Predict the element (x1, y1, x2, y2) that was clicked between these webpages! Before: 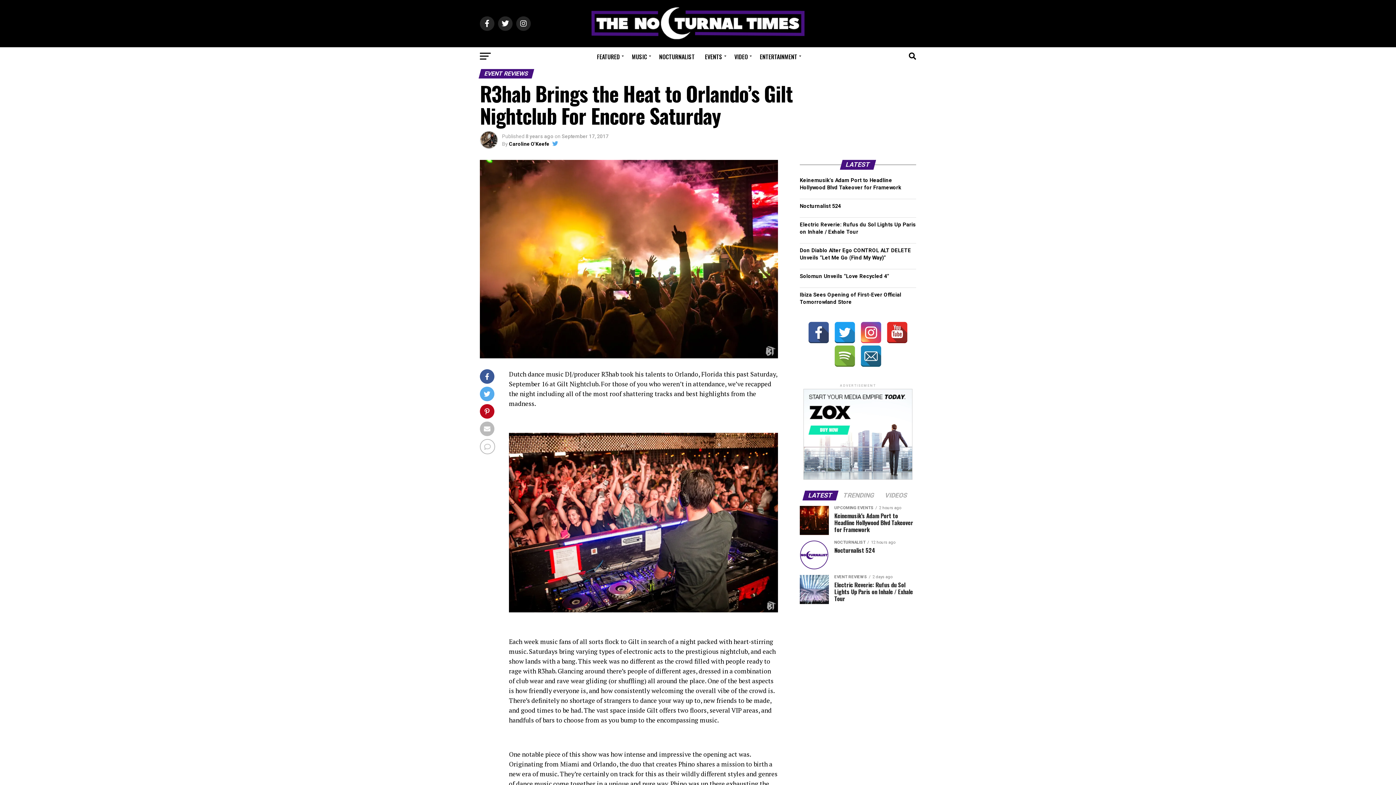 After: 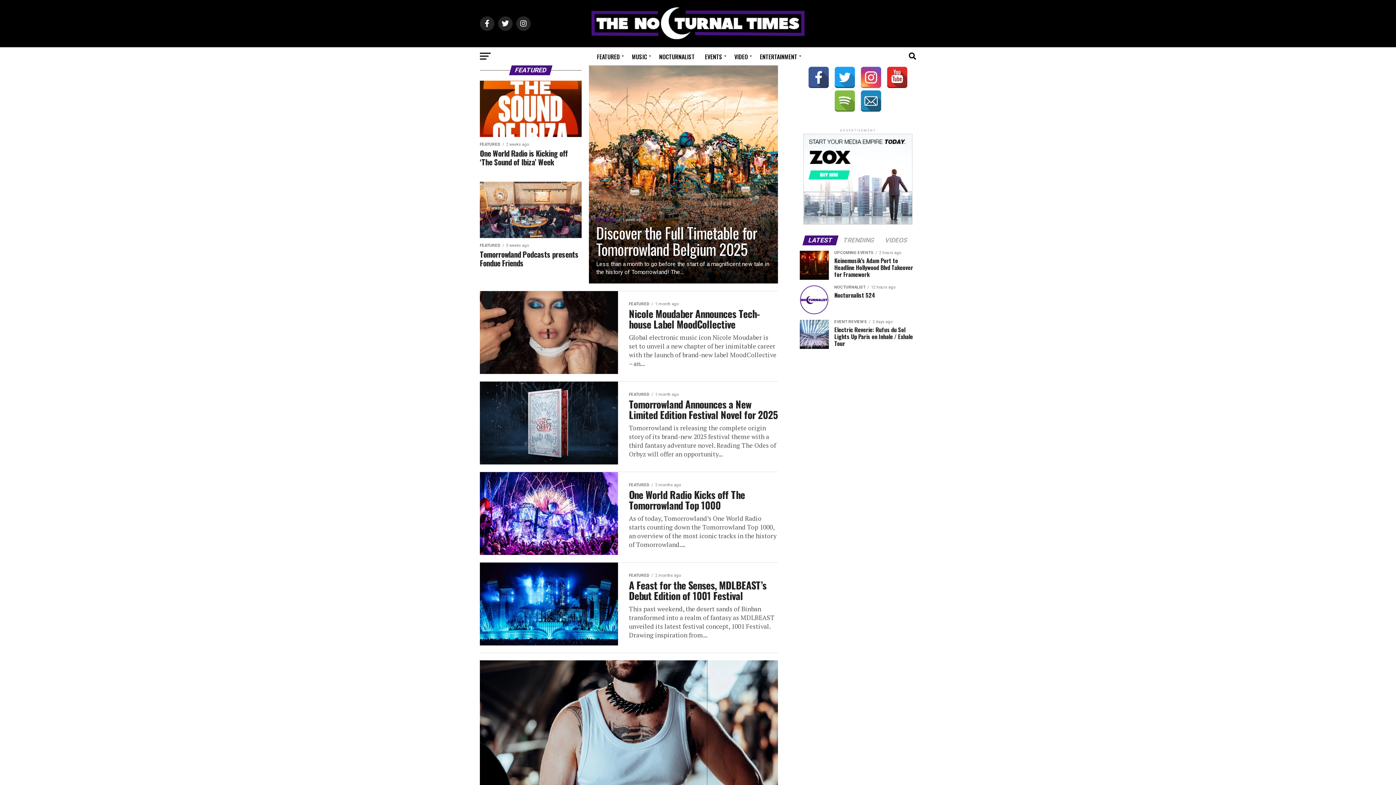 Action: label: FEATURED bbox: (592, 47, 626, 66)